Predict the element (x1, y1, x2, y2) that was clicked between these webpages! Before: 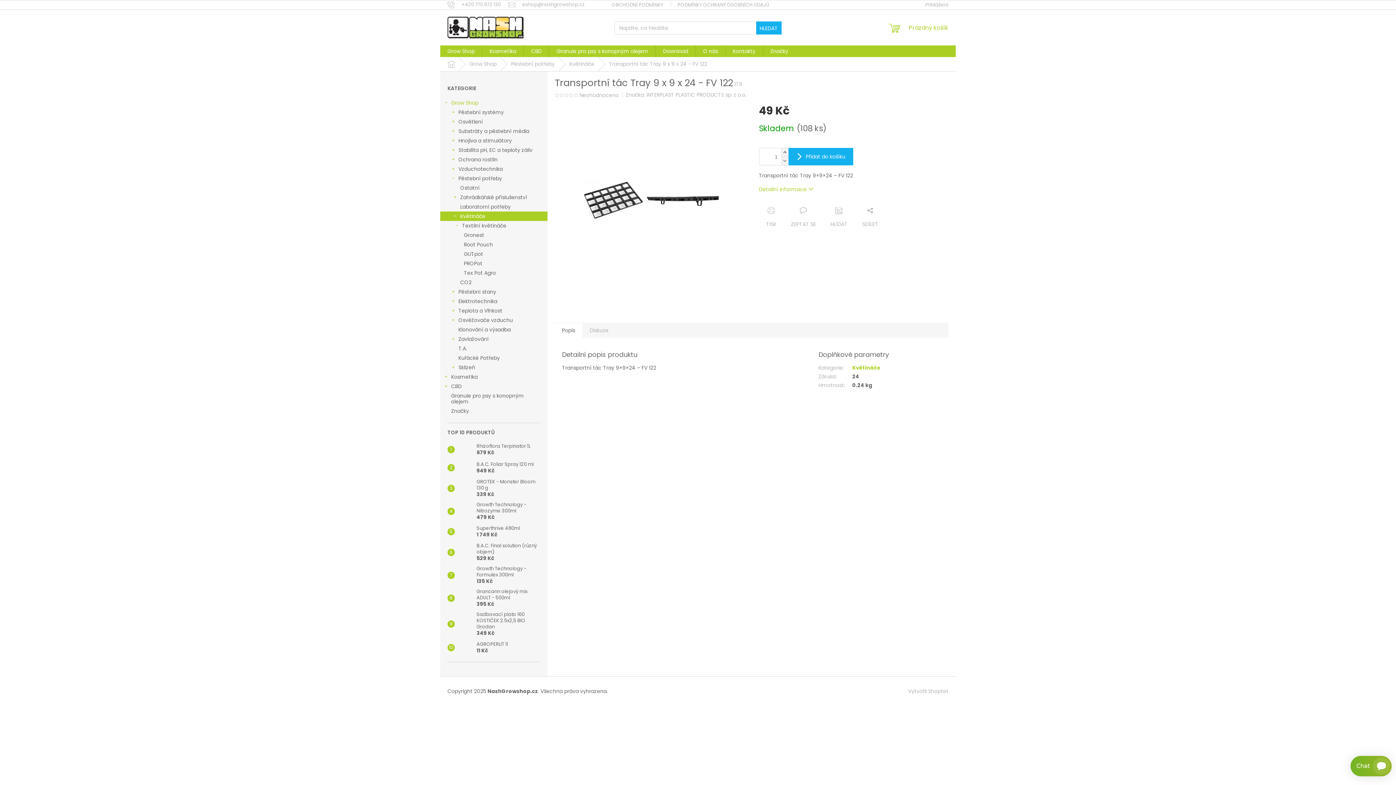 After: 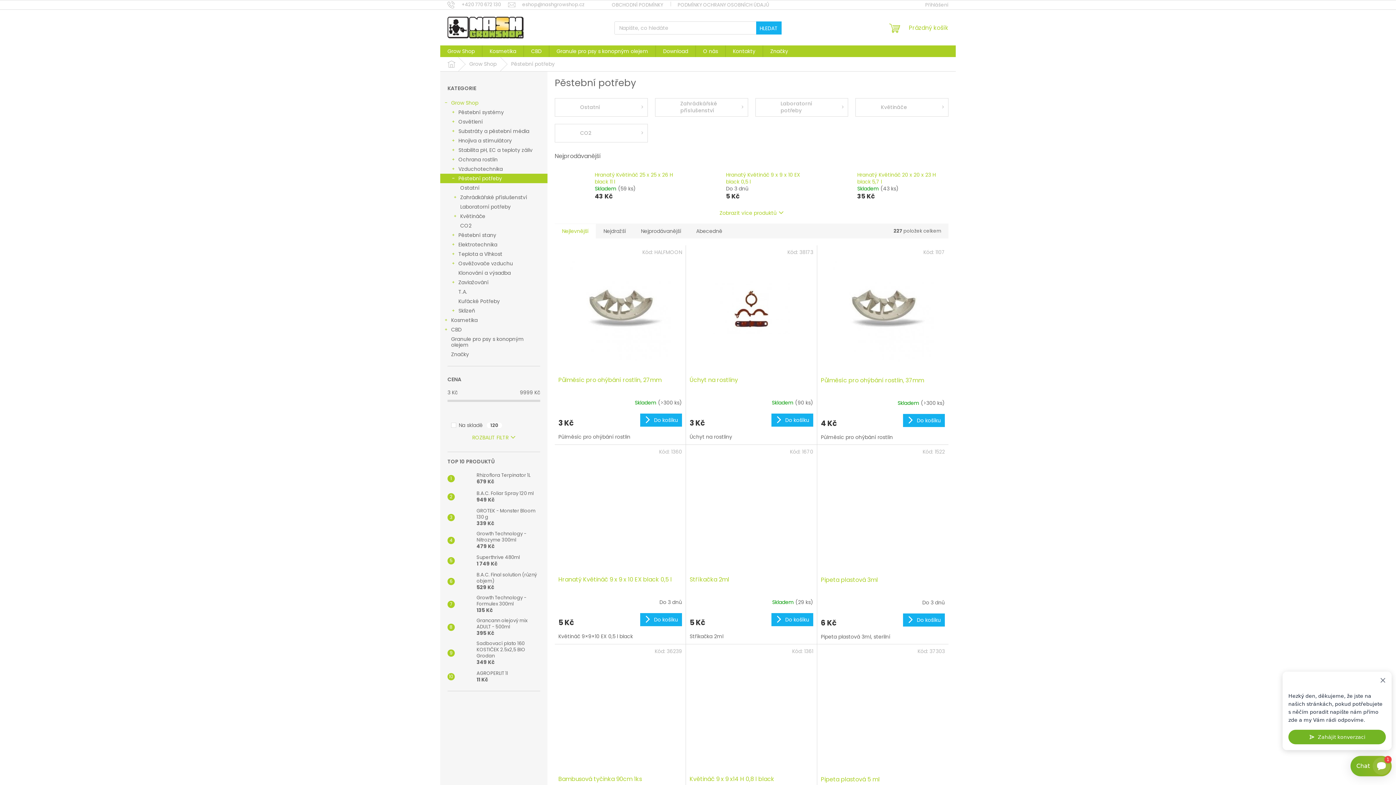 Action: label: Pěstební potřeby bbox: (504, 57, 562, 71)